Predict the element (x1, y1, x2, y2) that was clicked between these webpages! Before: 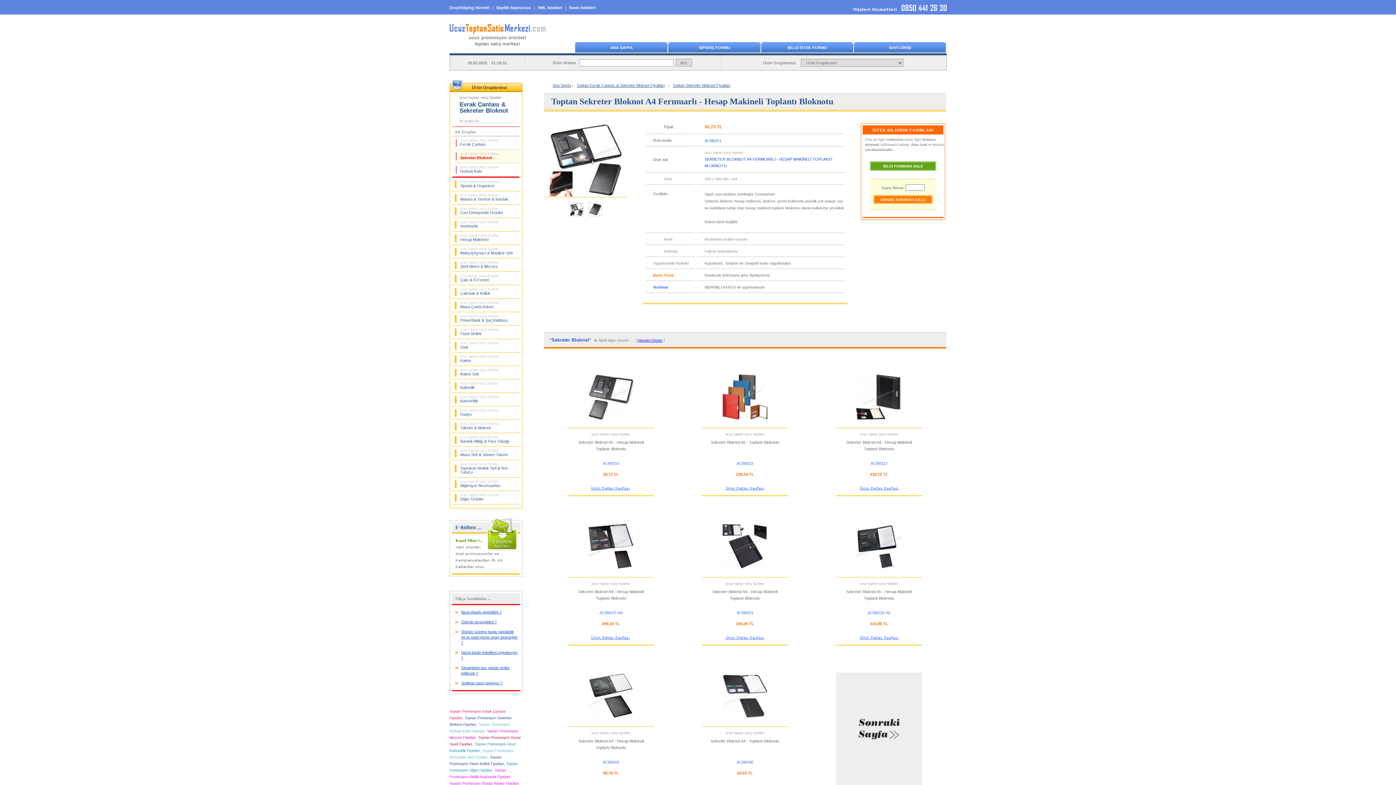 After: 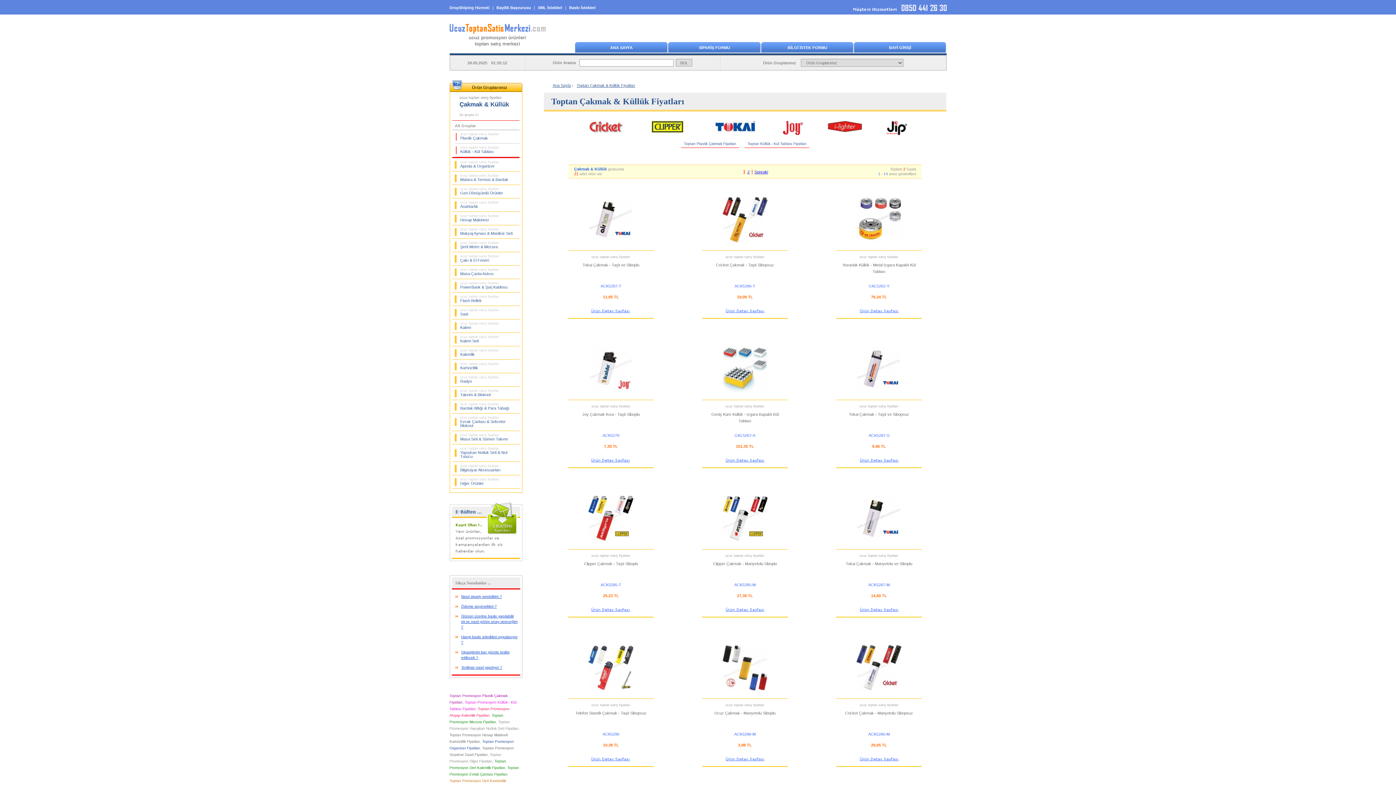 Action: bbox: (452, 285, 519, 298) label: ucuz toptan satış fiyatları
Çakmak & Küllük